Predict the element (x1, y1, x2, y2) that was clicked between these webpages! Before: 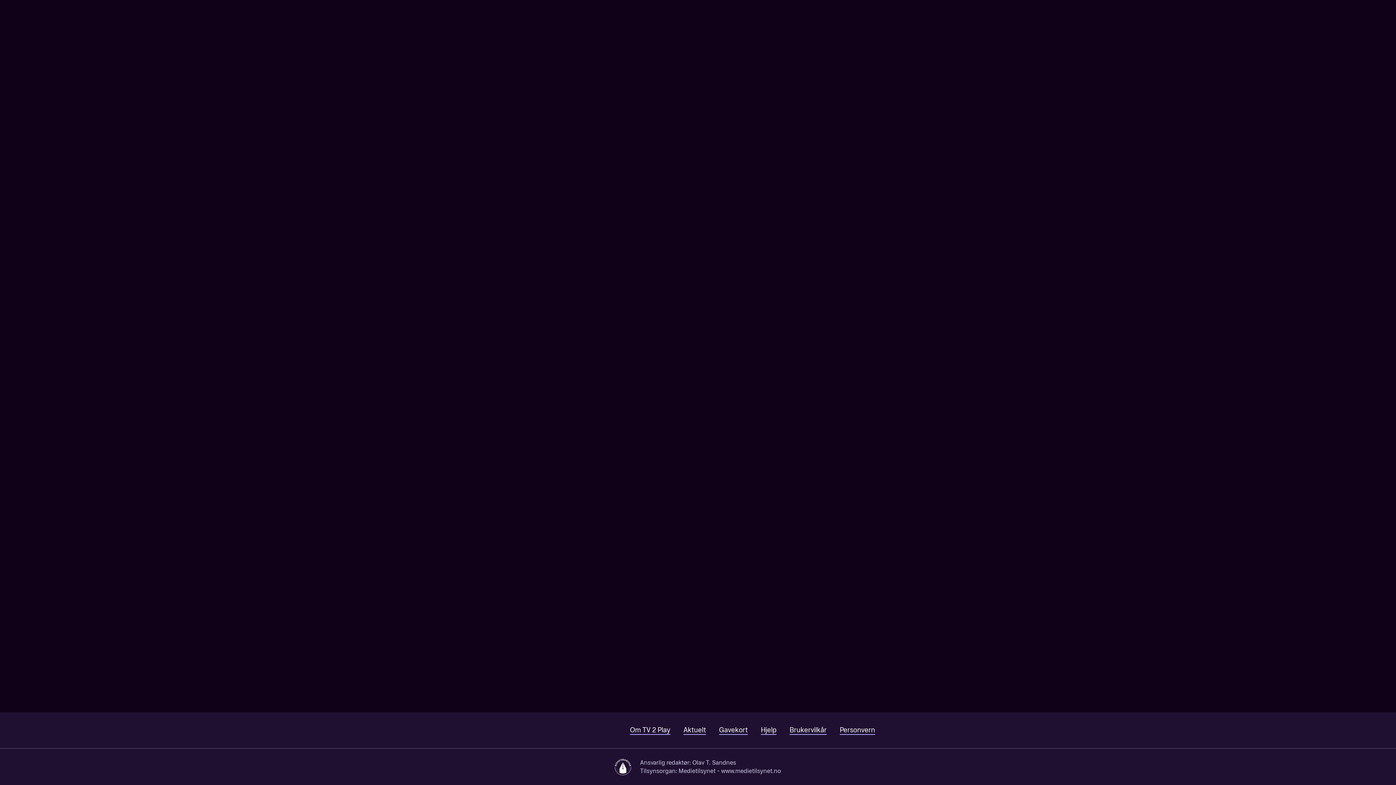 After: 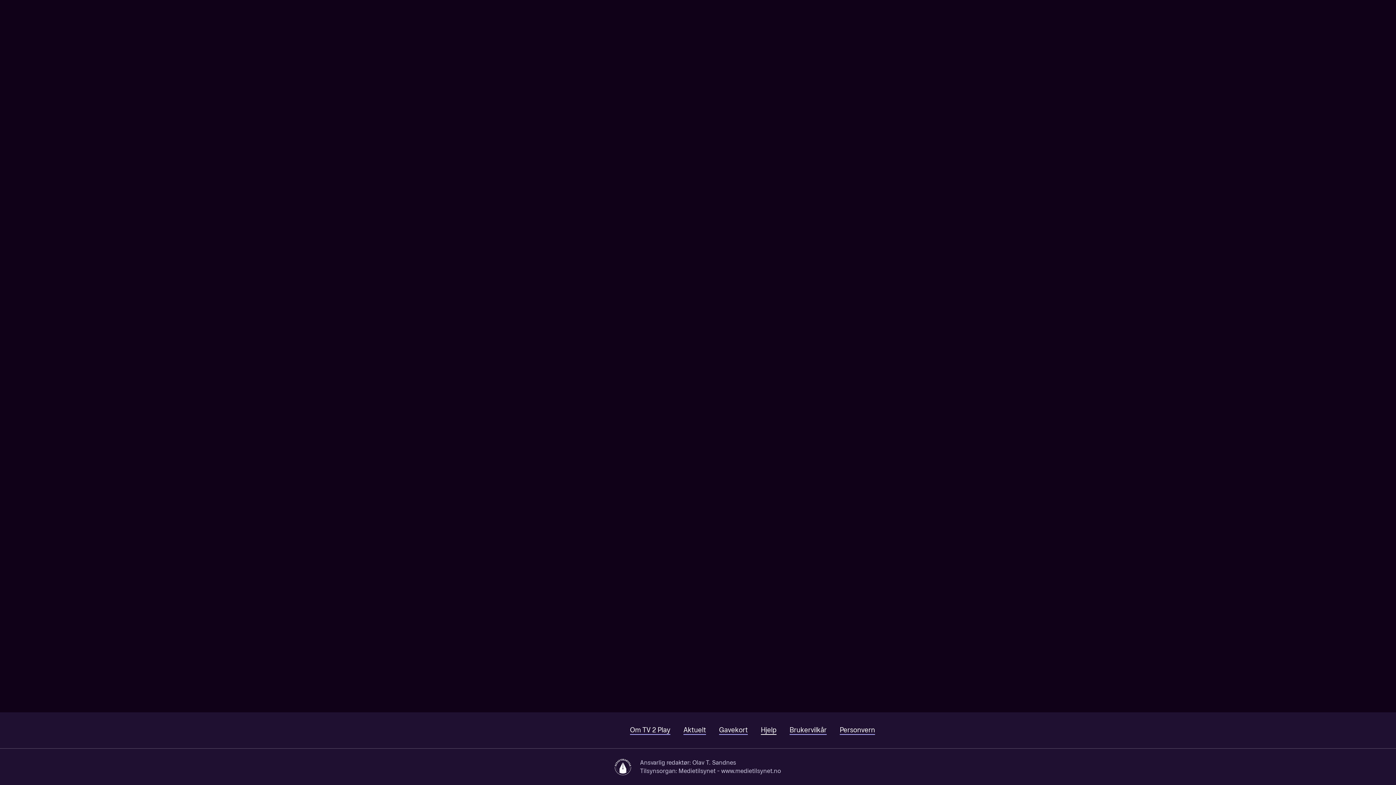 Action: label: Hjelp bbox: (761, 726, 776, 735)